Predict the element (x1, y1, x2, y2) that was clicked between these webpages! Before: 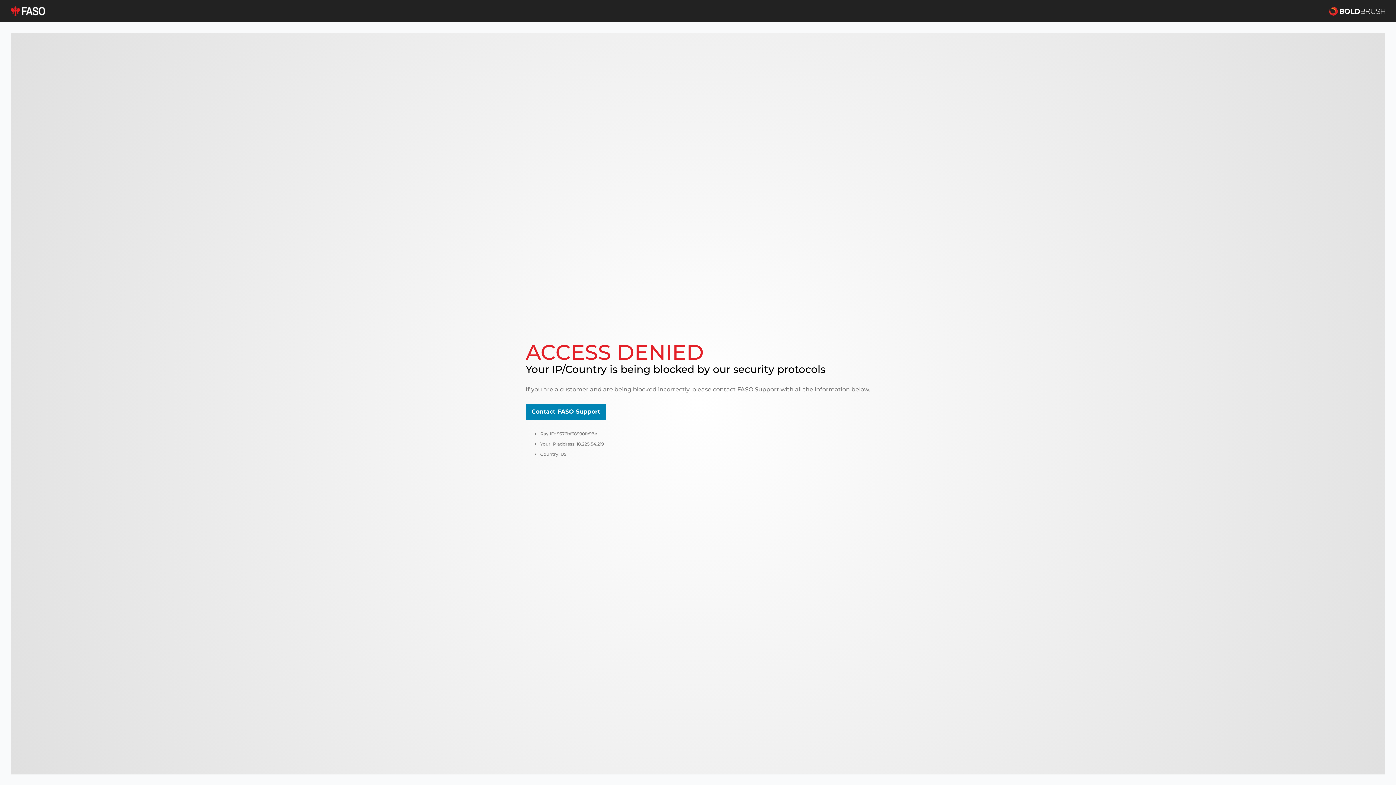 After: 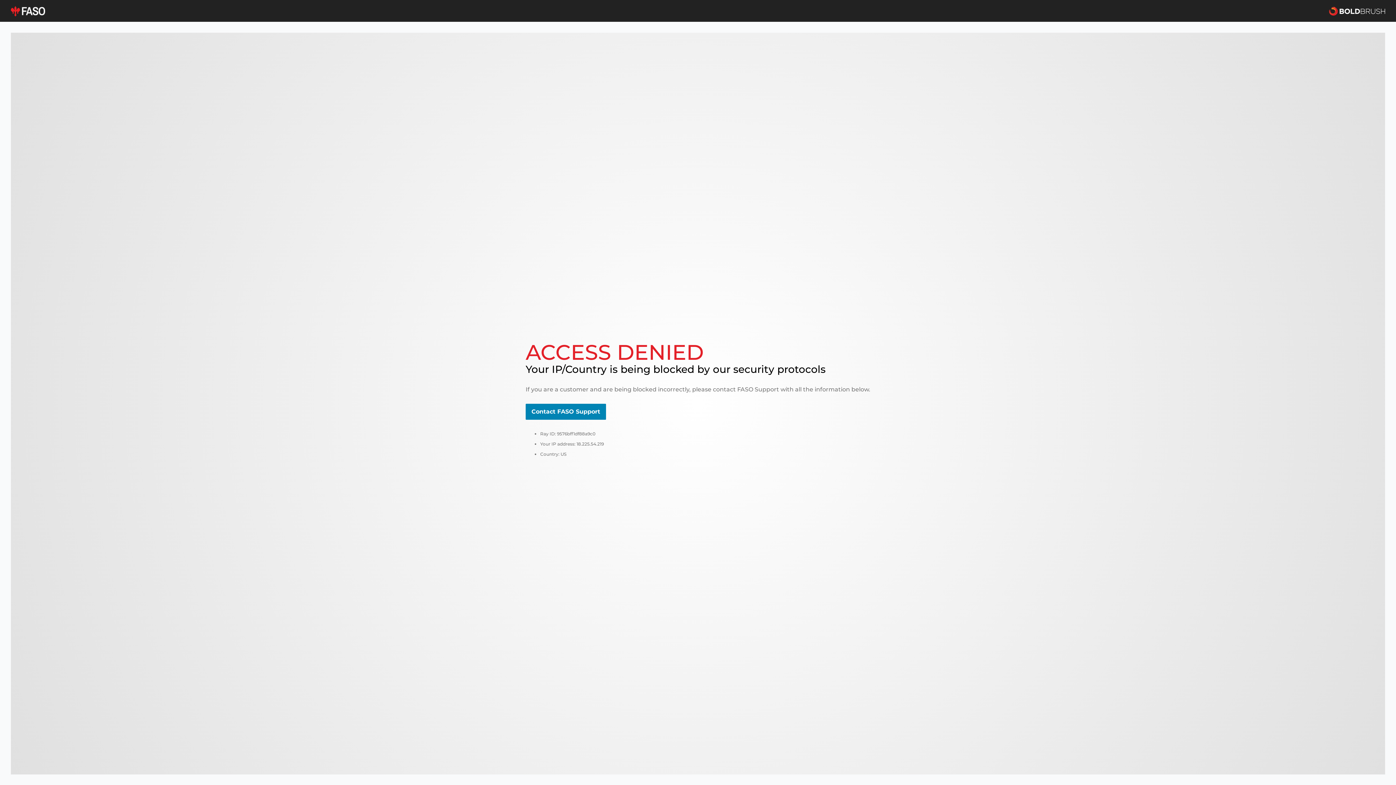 Action: bbox: (525, 404, 606, 420) label: Contact FASO Support